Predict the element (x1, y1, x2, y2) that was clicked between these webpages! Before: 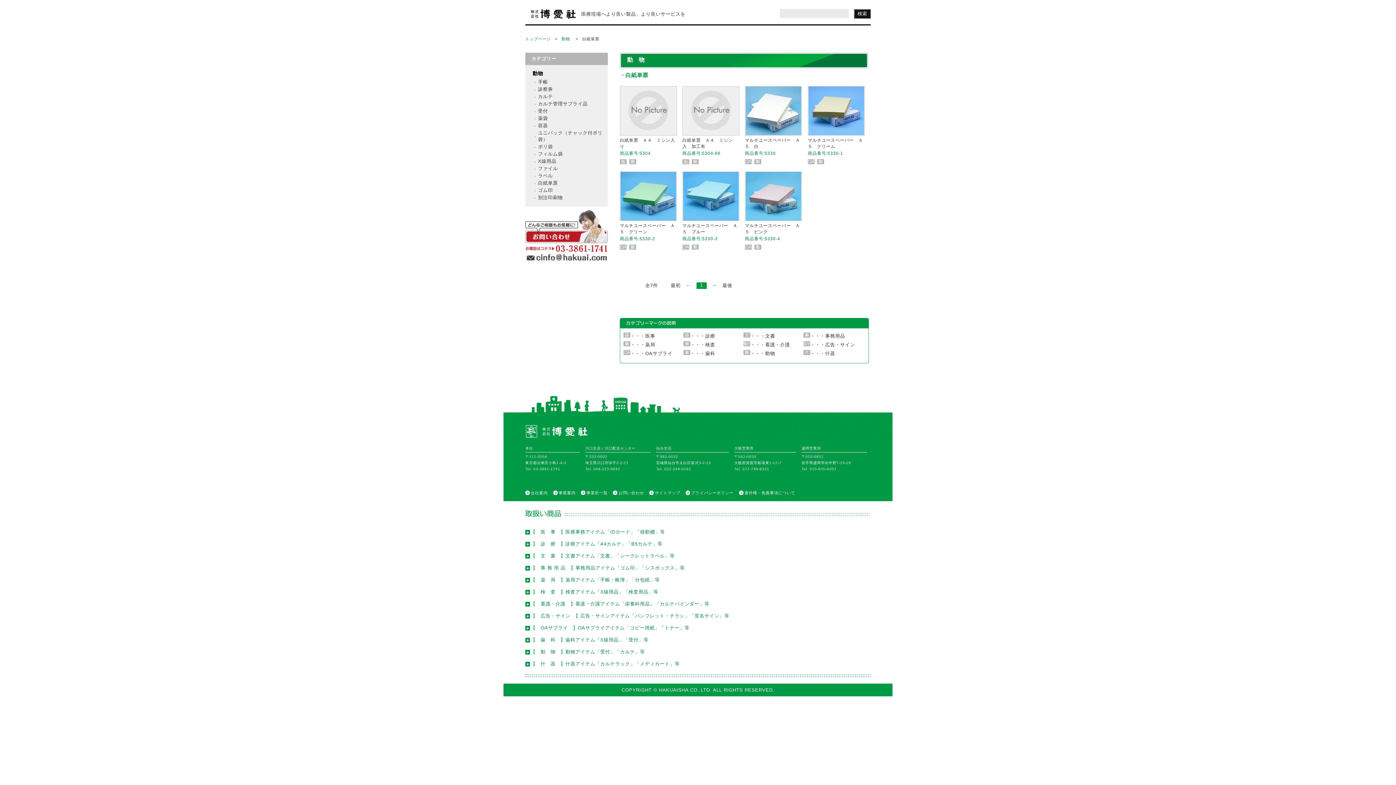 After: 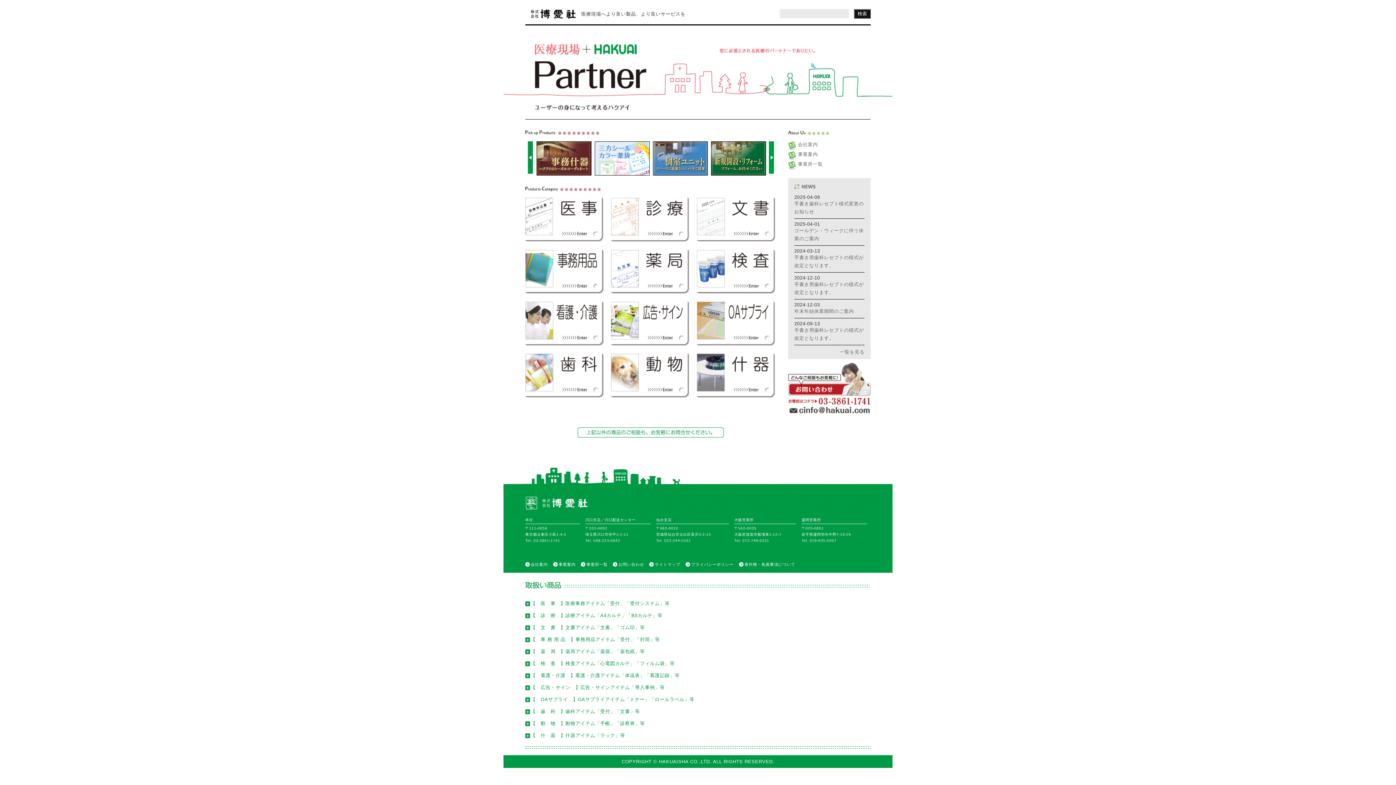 Action: bbox: (530, 10, 581, 16)